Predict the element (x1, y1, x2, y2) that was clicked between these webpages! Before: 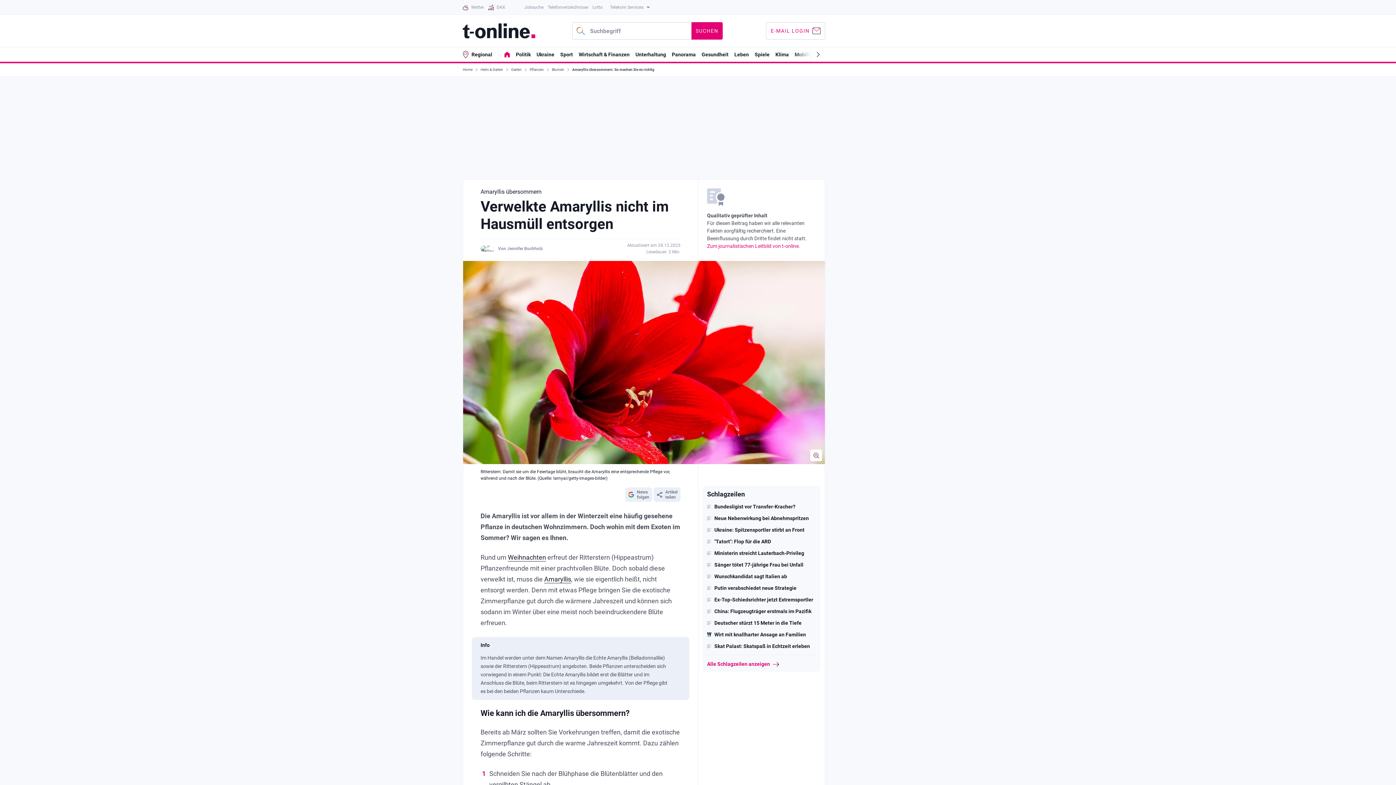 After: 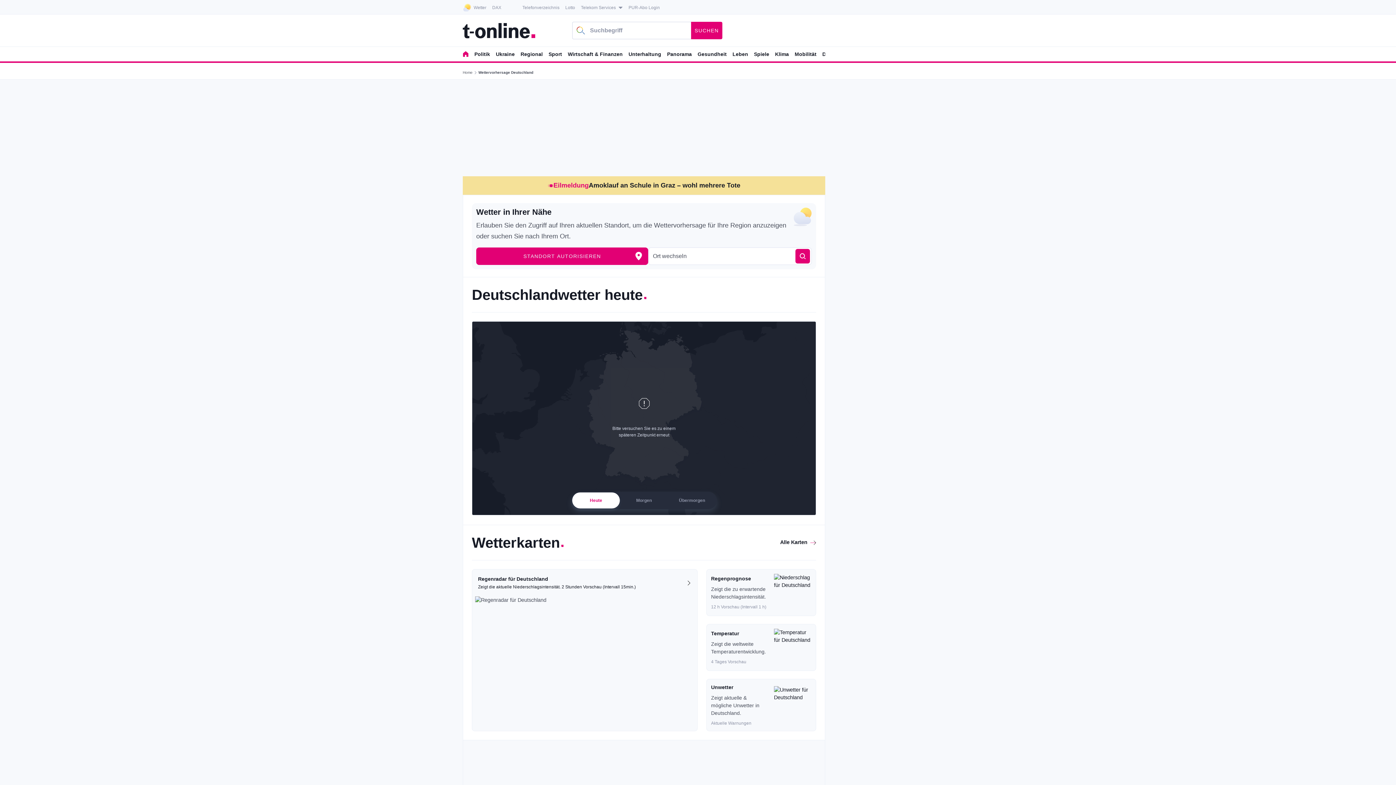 Action: label: Wetter bbox: (462, 0, 484, 14)